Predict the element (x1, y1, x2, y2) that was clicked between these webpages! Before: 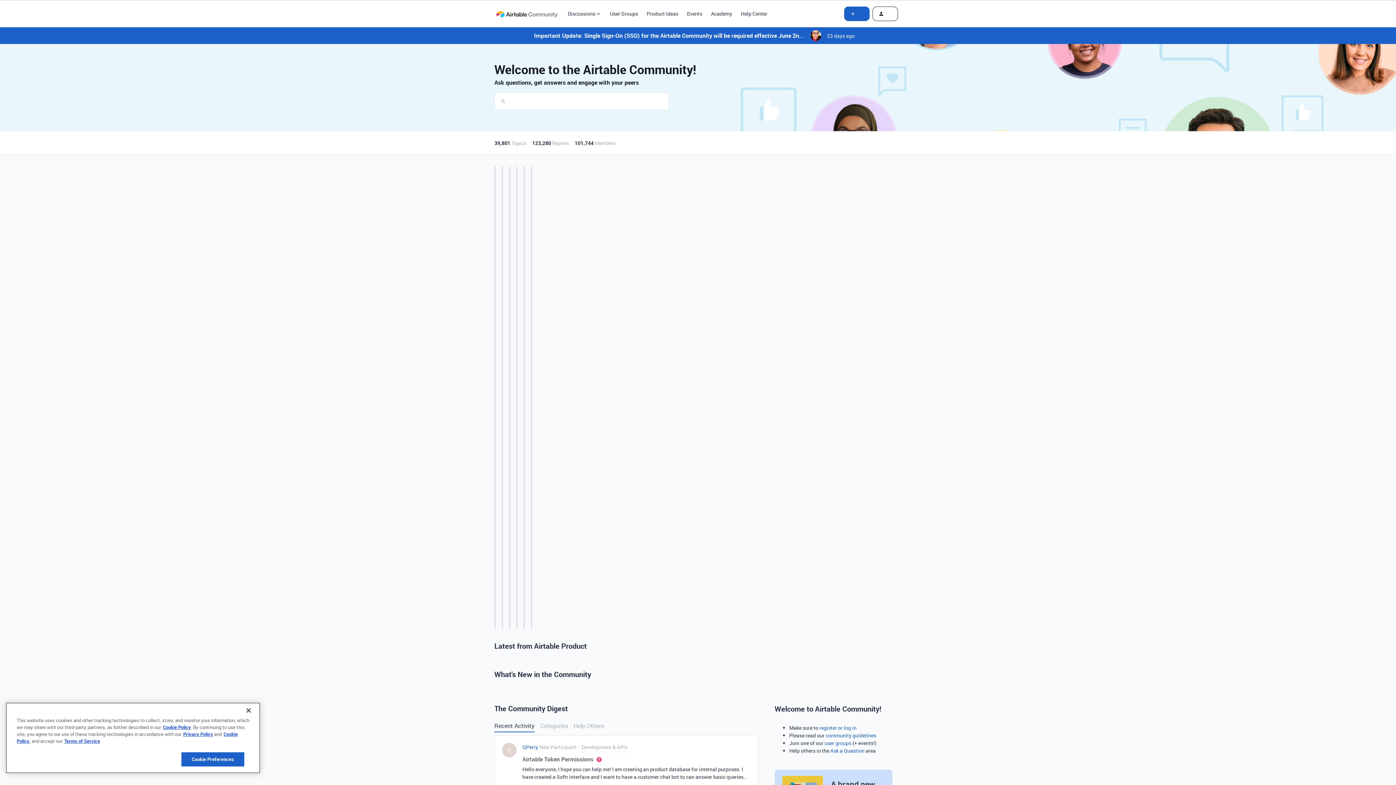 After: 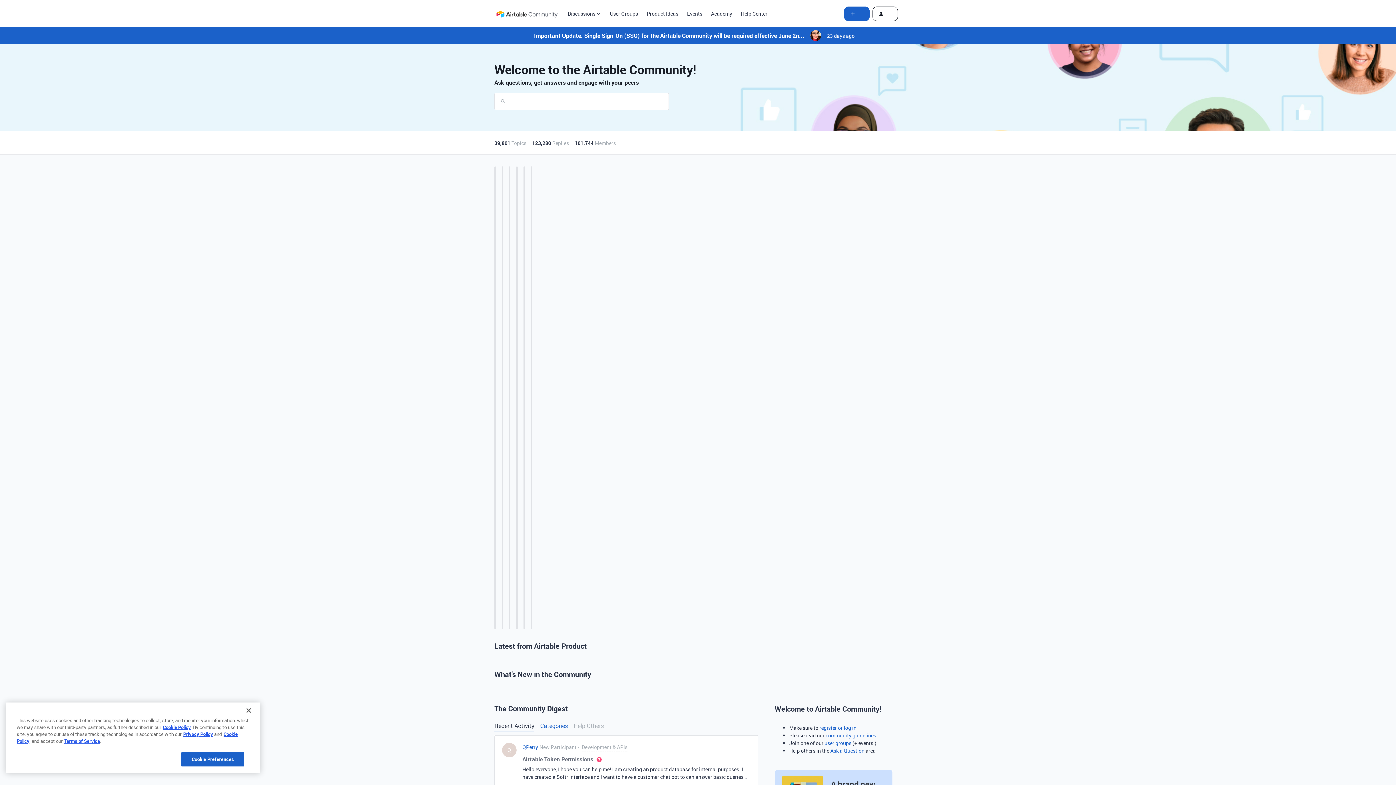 Action: label: Categories bbox: (540, 720, 568, 732)